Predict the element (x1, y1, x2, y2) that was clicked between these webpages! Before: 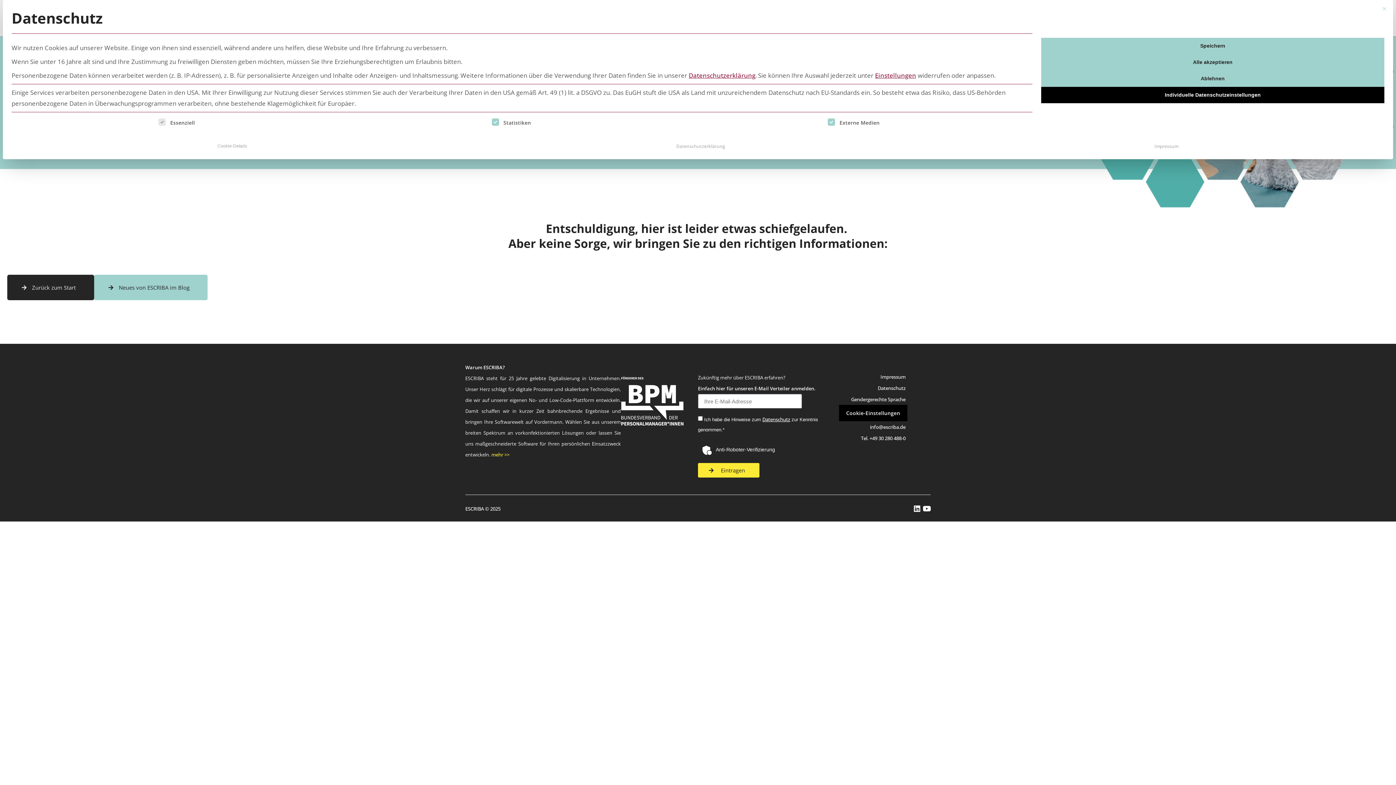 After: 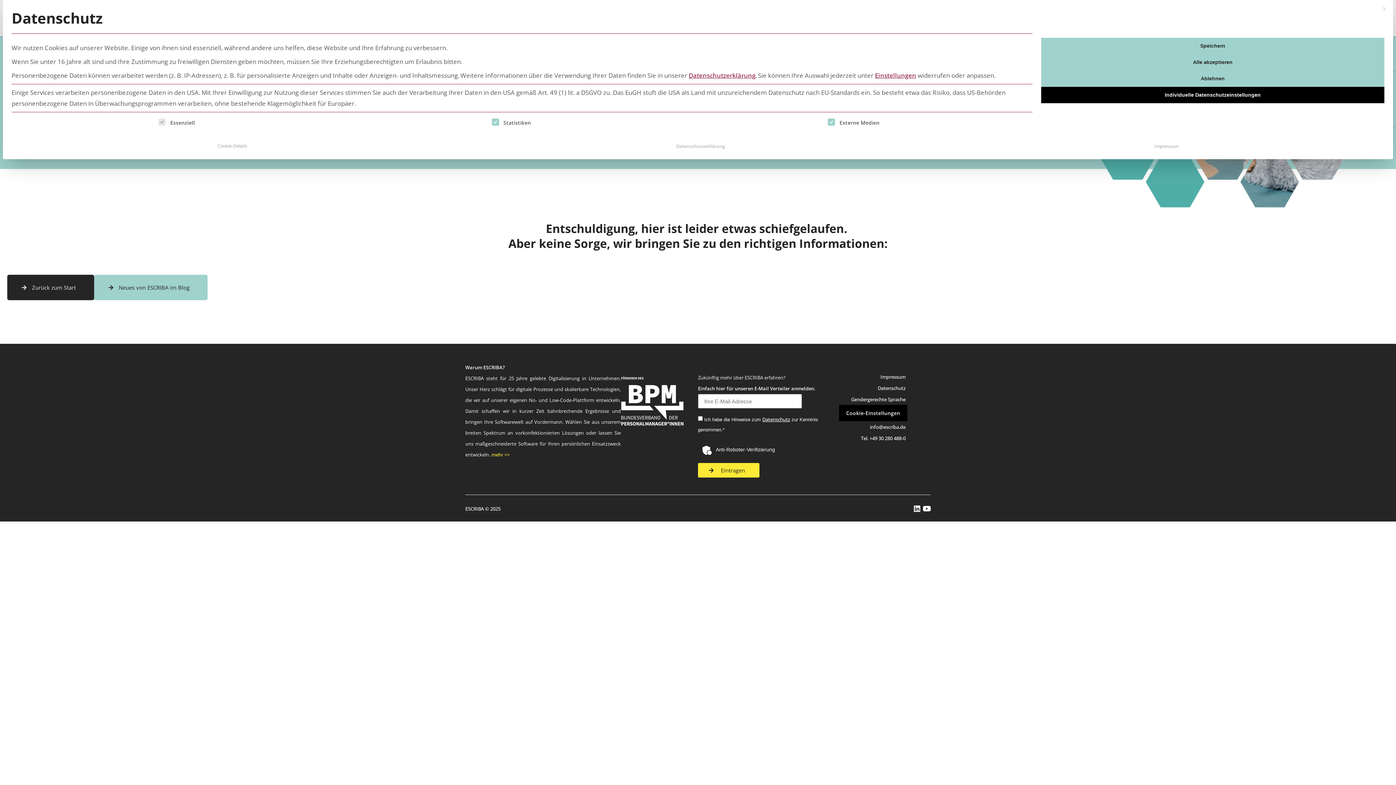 Action: bbox: (688, 71, 755, 79) label: Datenschutzerklärung